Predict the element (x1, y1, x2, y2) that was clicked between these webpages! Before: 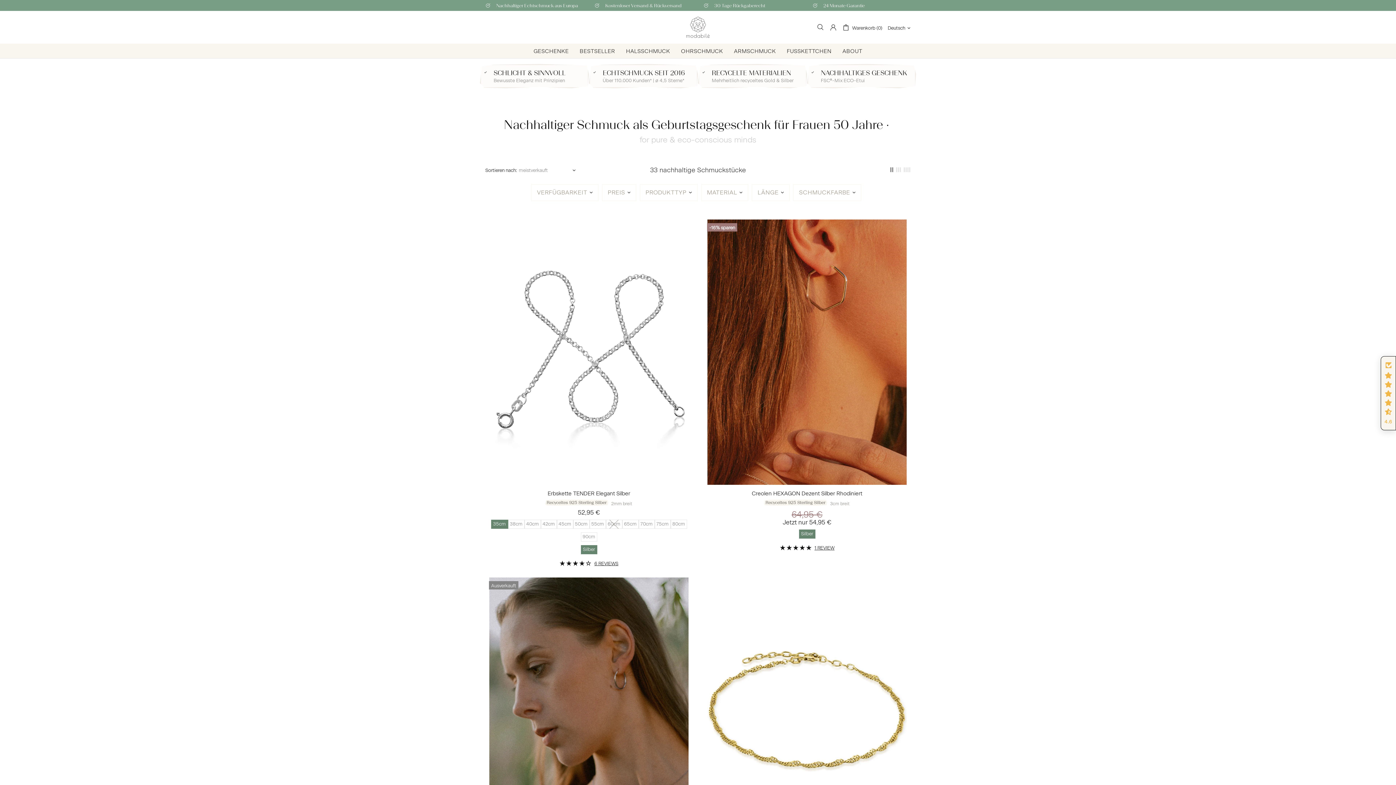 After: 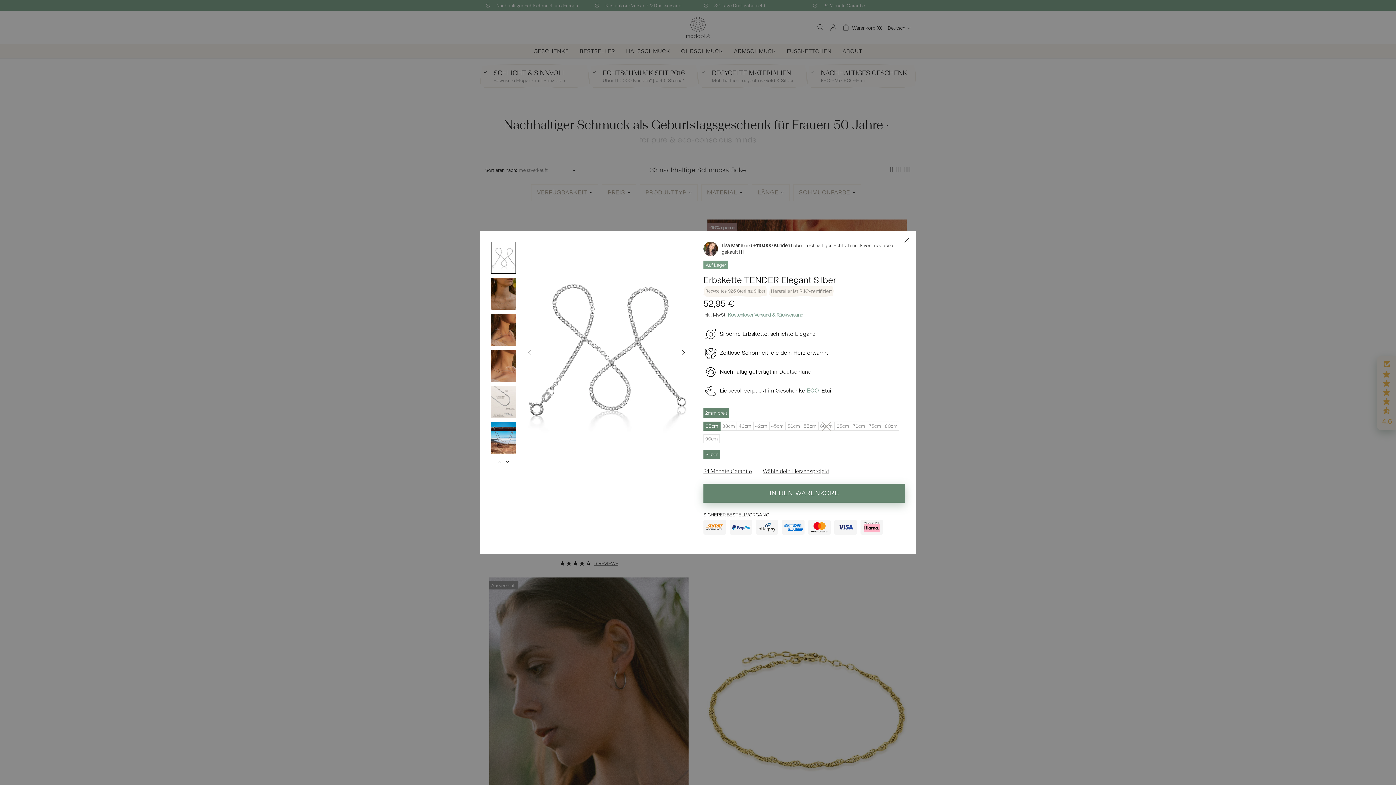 Action: bbox: (676, 223, 689, 236)